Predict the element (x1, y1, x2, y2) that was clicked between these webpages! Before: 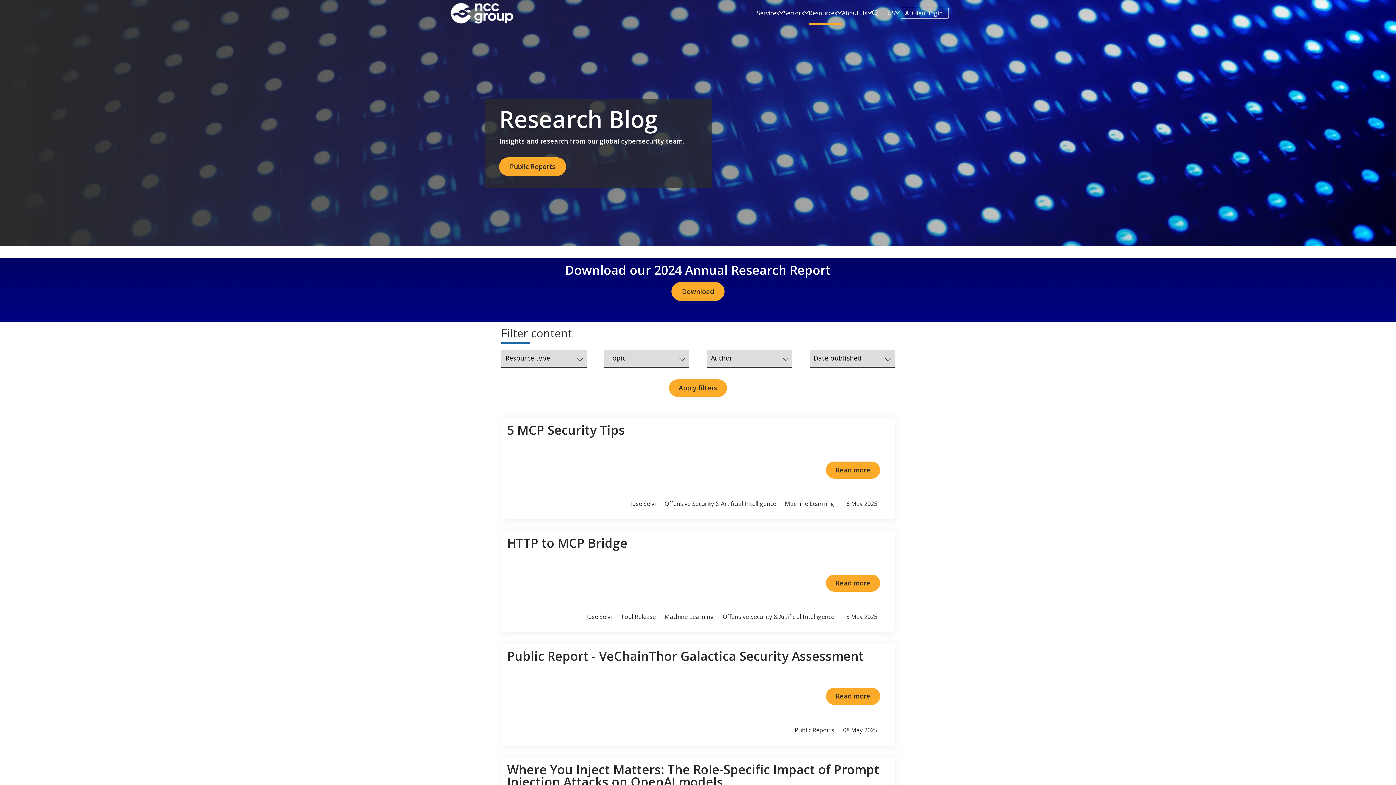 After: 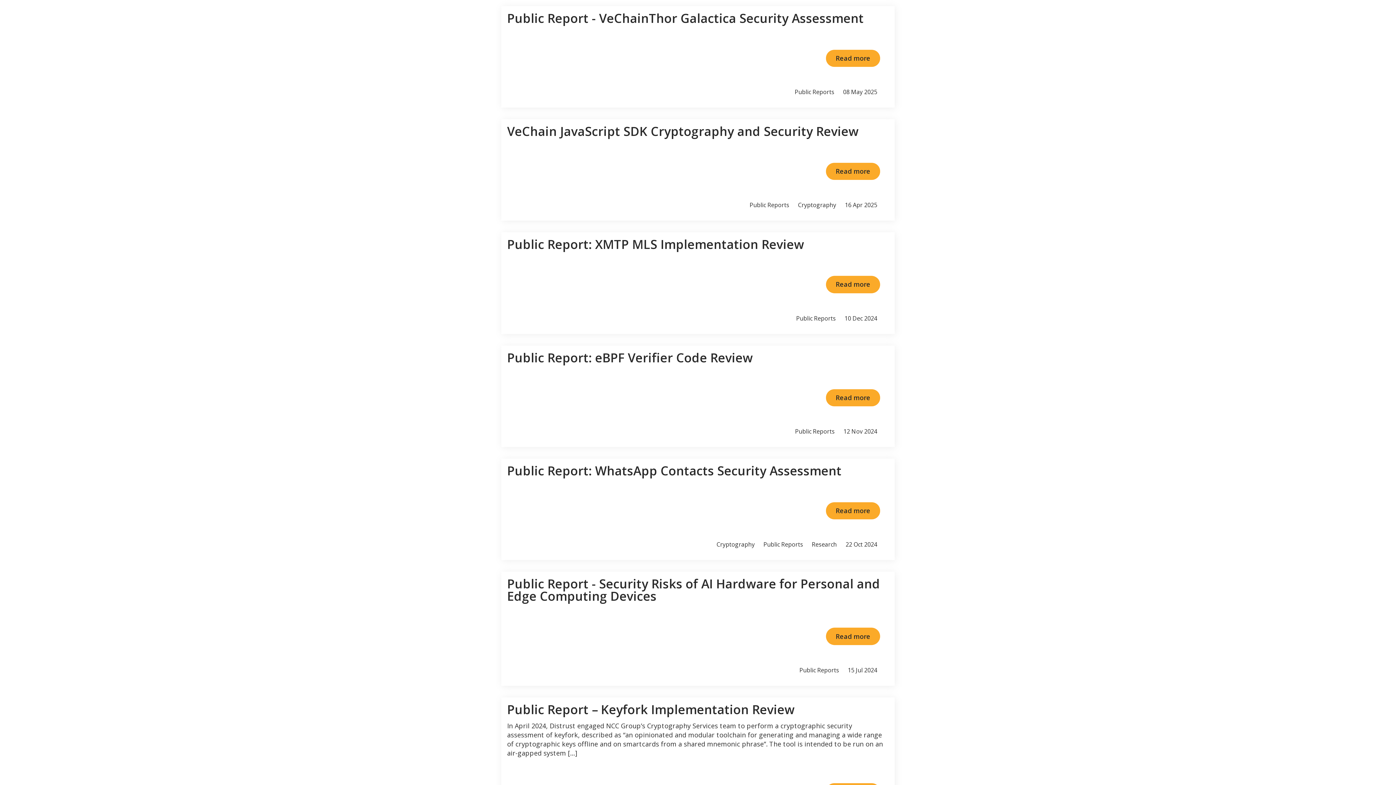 Action: label: Public Reports bbox: (499, 157, 566, 176)